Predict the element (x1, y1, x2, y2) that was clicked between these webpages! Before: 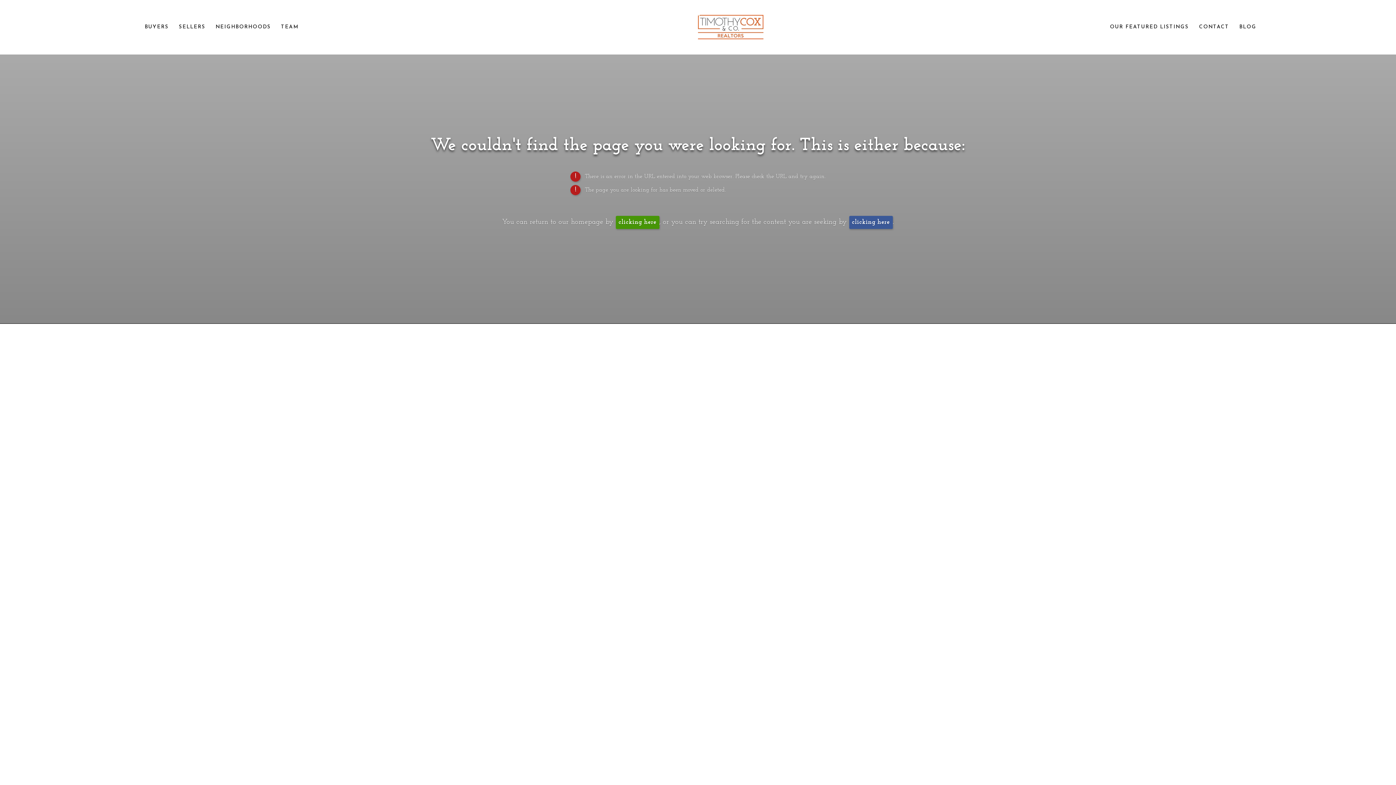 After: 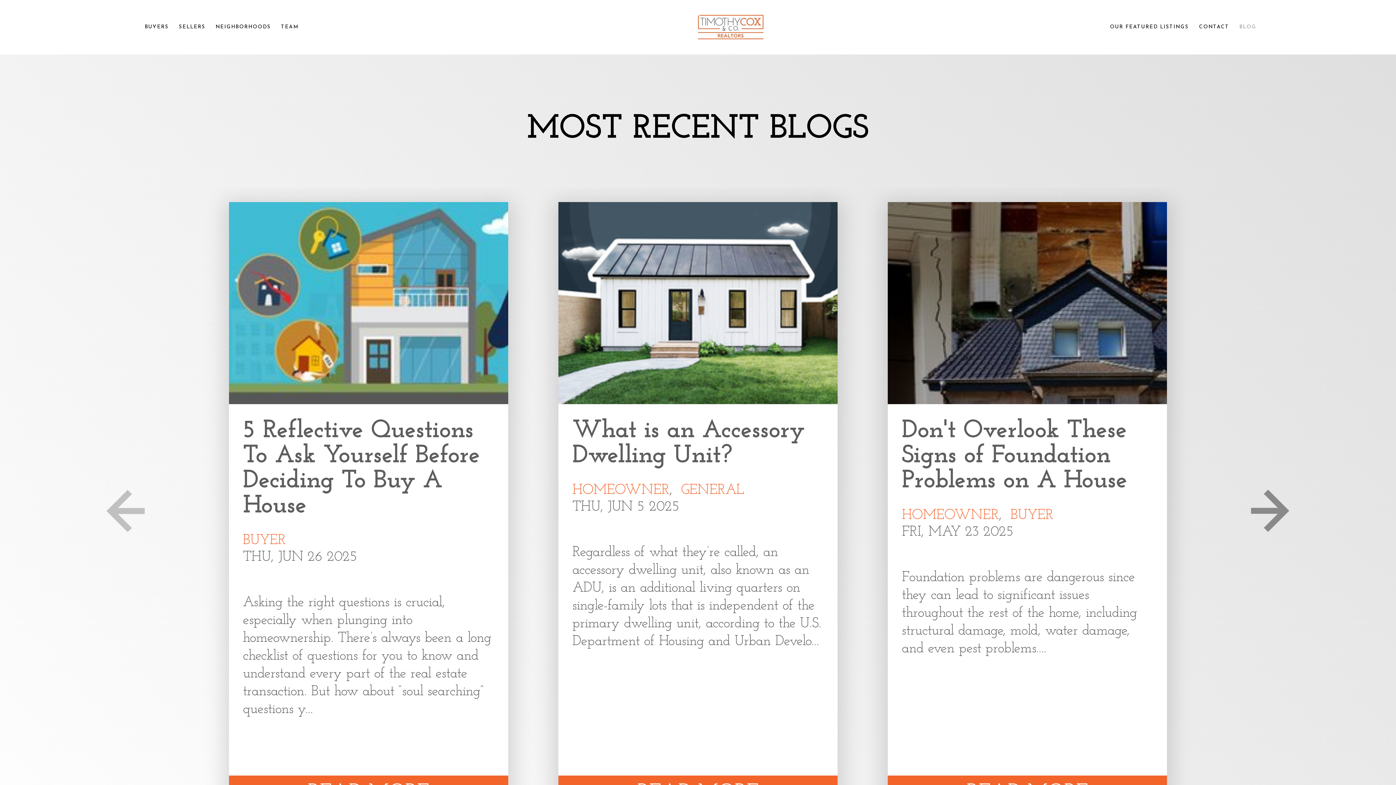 Action: label: BLOG bbox: (1234, 20, 1256, 33)